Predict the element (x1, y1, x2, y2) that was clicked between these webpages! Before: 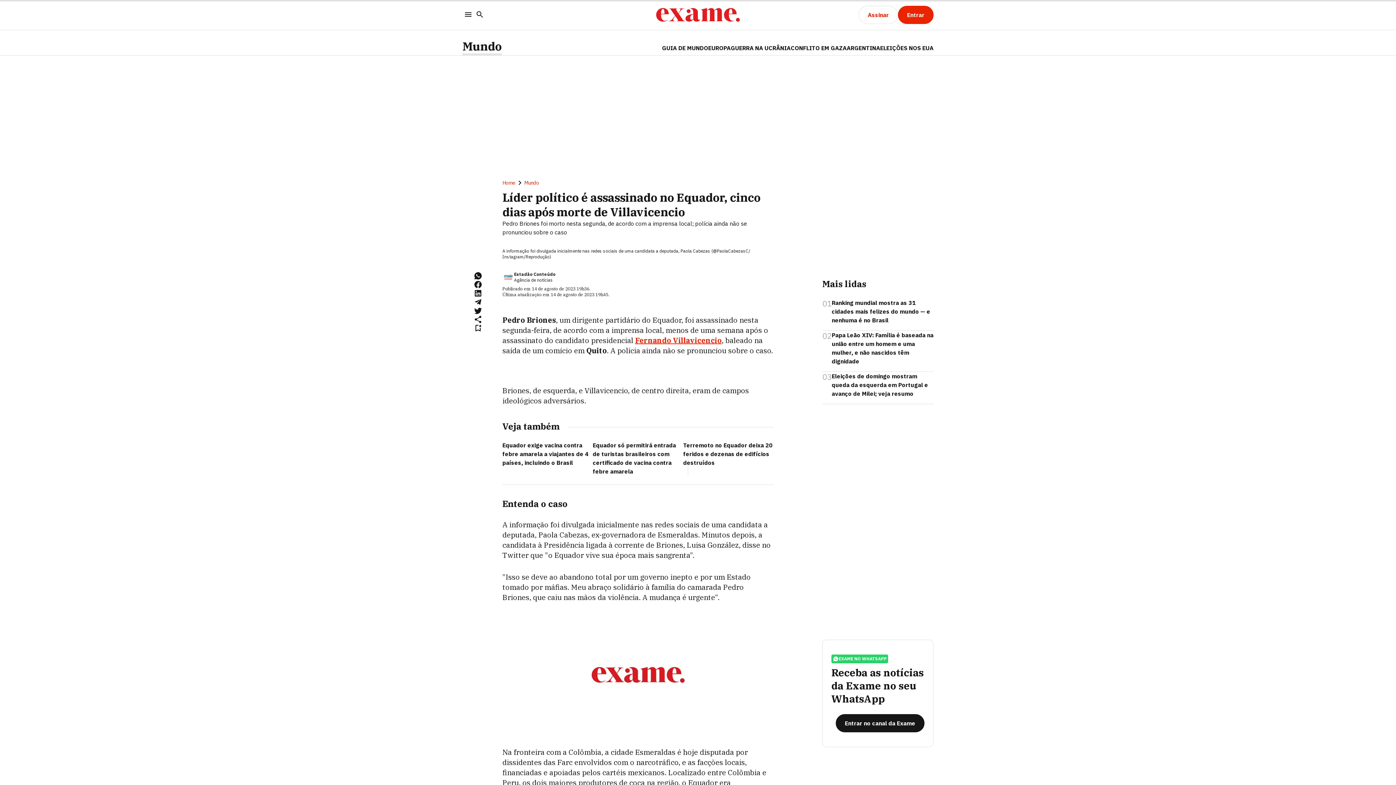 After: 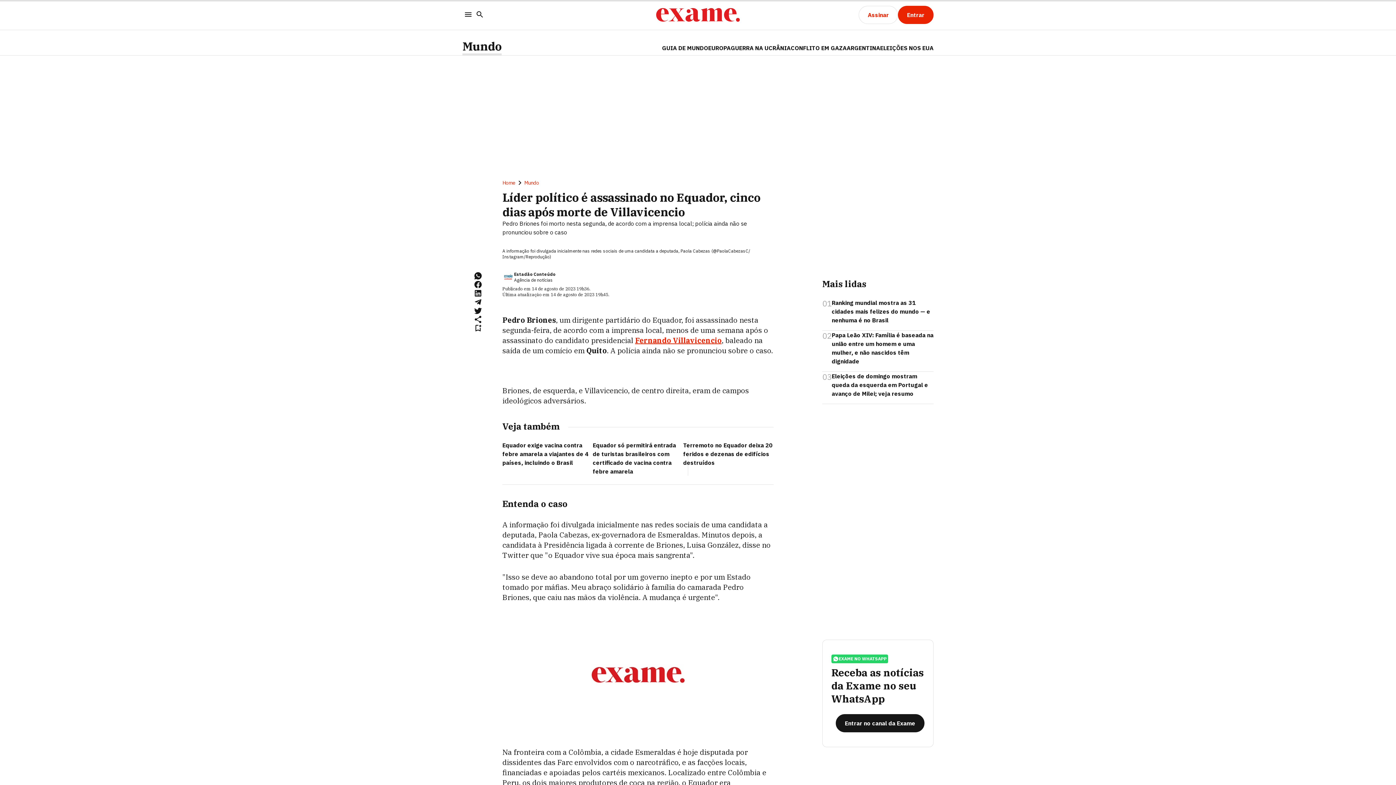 Action: label: Fernando Villavicencio bbox: (635, 335, 721, 345)